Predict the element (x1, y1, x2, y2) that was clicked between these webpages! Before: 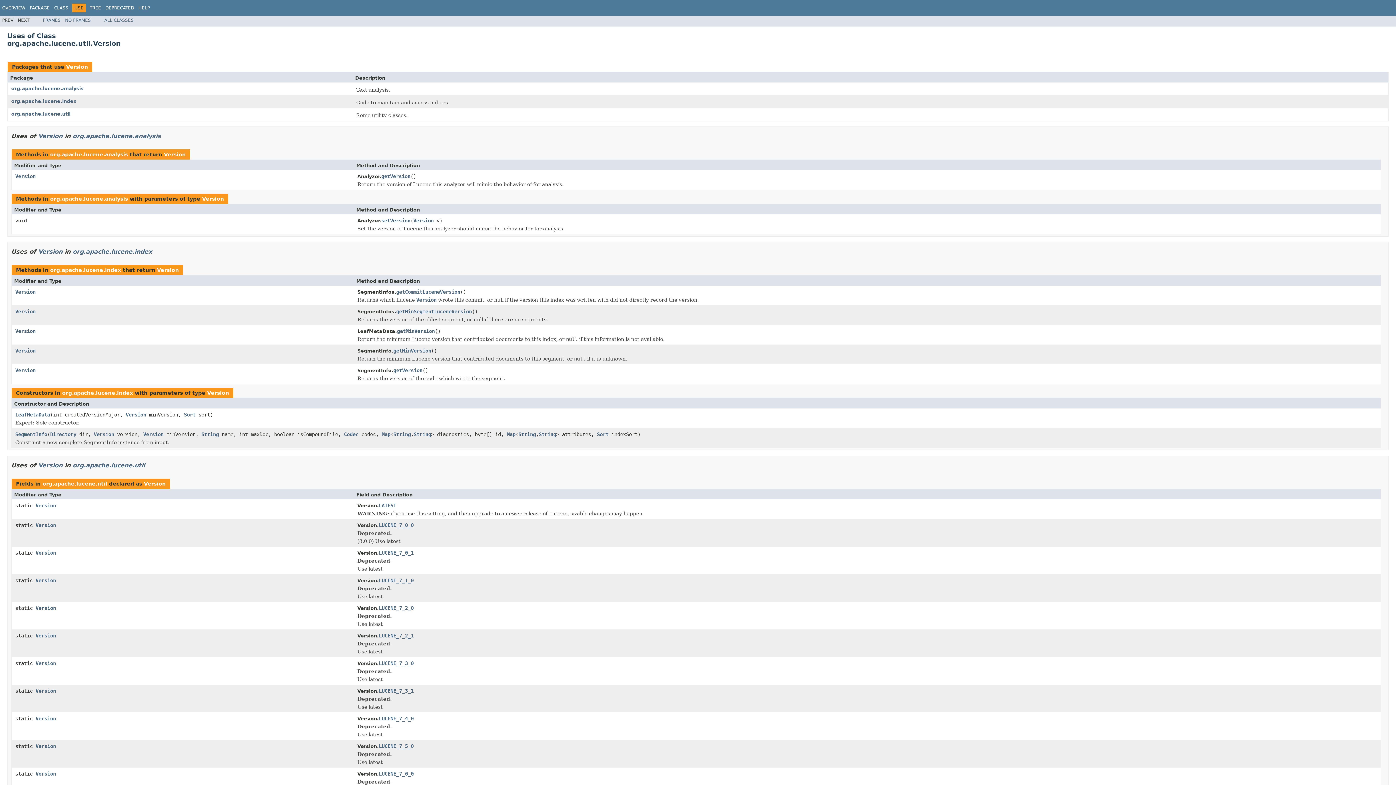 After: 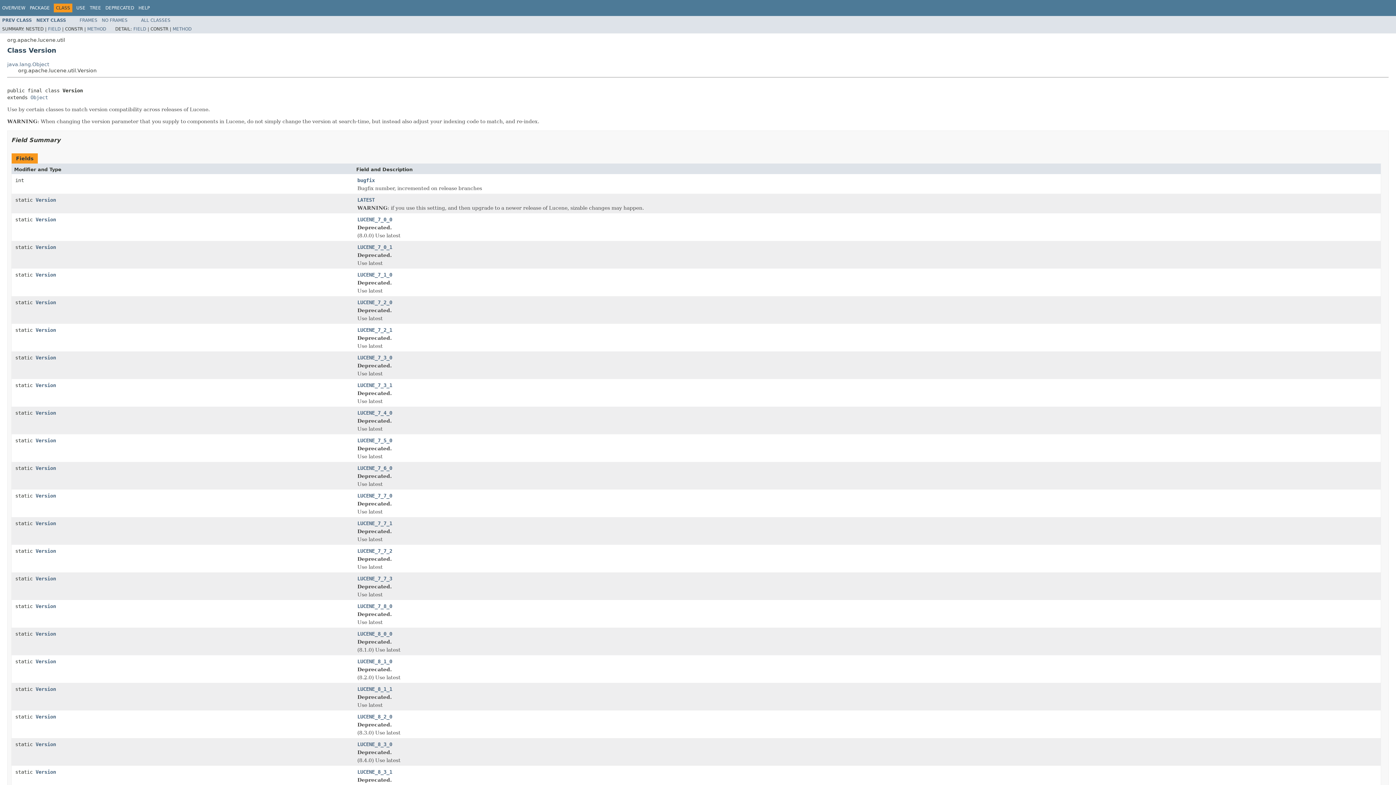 Action: bbox: (164, 151, 185, 157) label: Version